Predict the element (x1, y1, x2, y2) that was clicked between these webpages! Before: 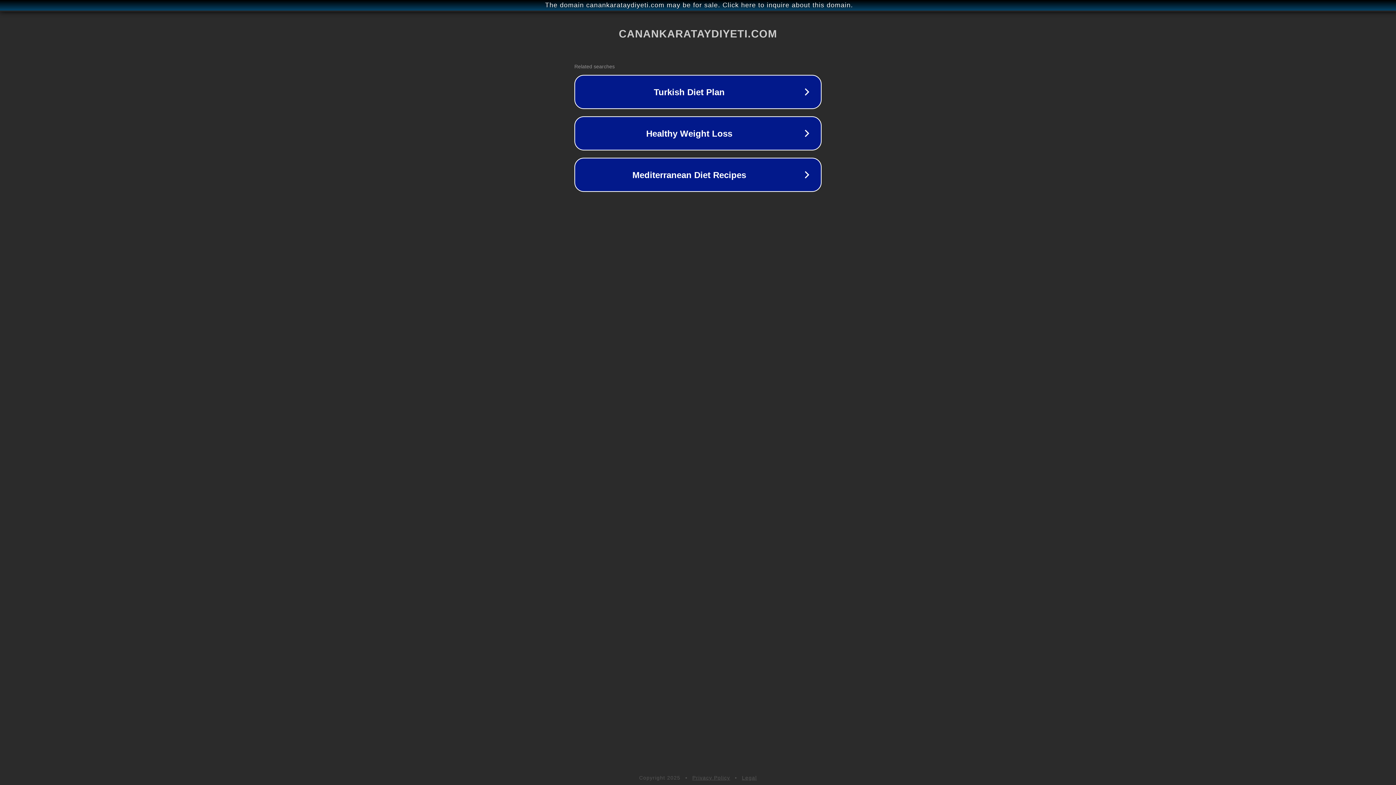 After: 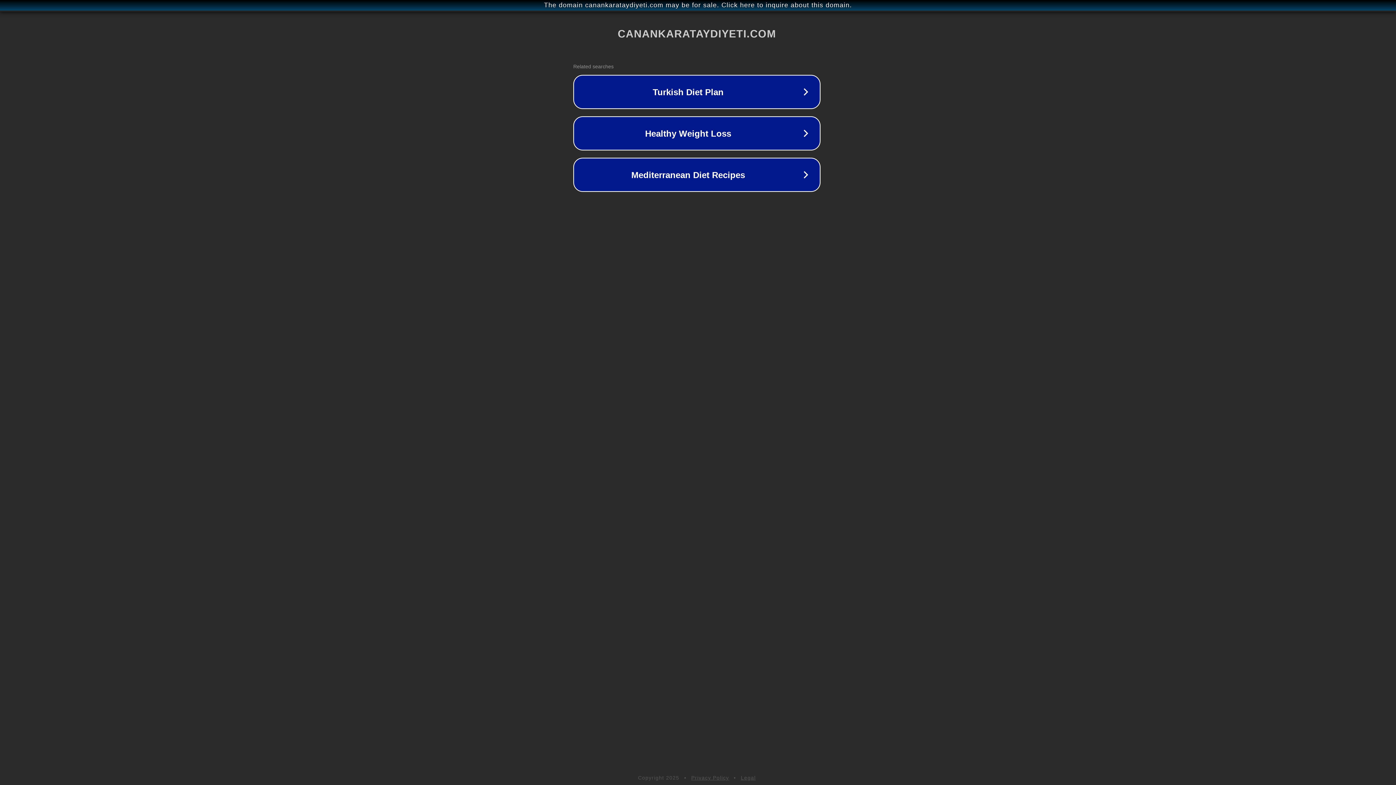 Action: label: The domain canankarataydiyeti.com may be for sale. Click here to inquire about this domain. bbox: (1, 1, 1397, 9)